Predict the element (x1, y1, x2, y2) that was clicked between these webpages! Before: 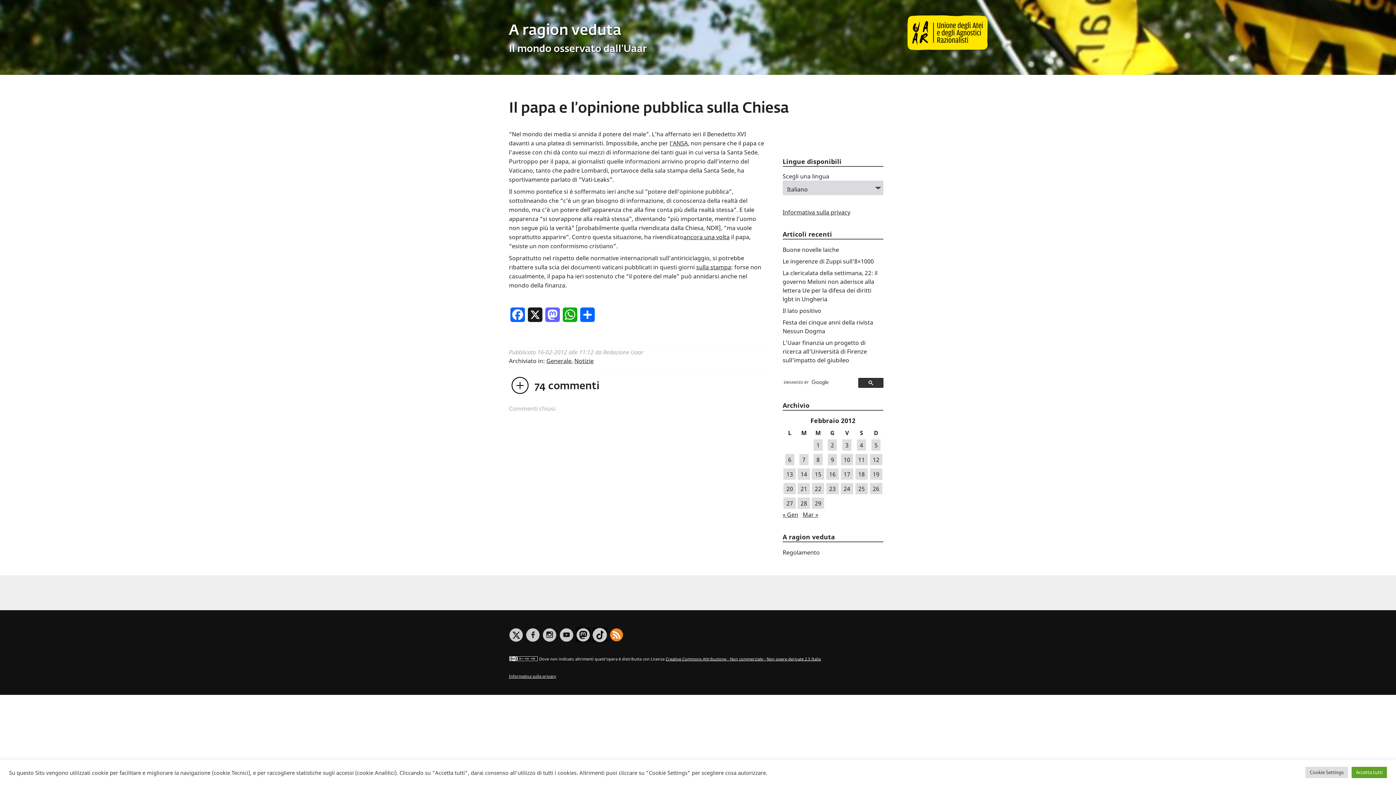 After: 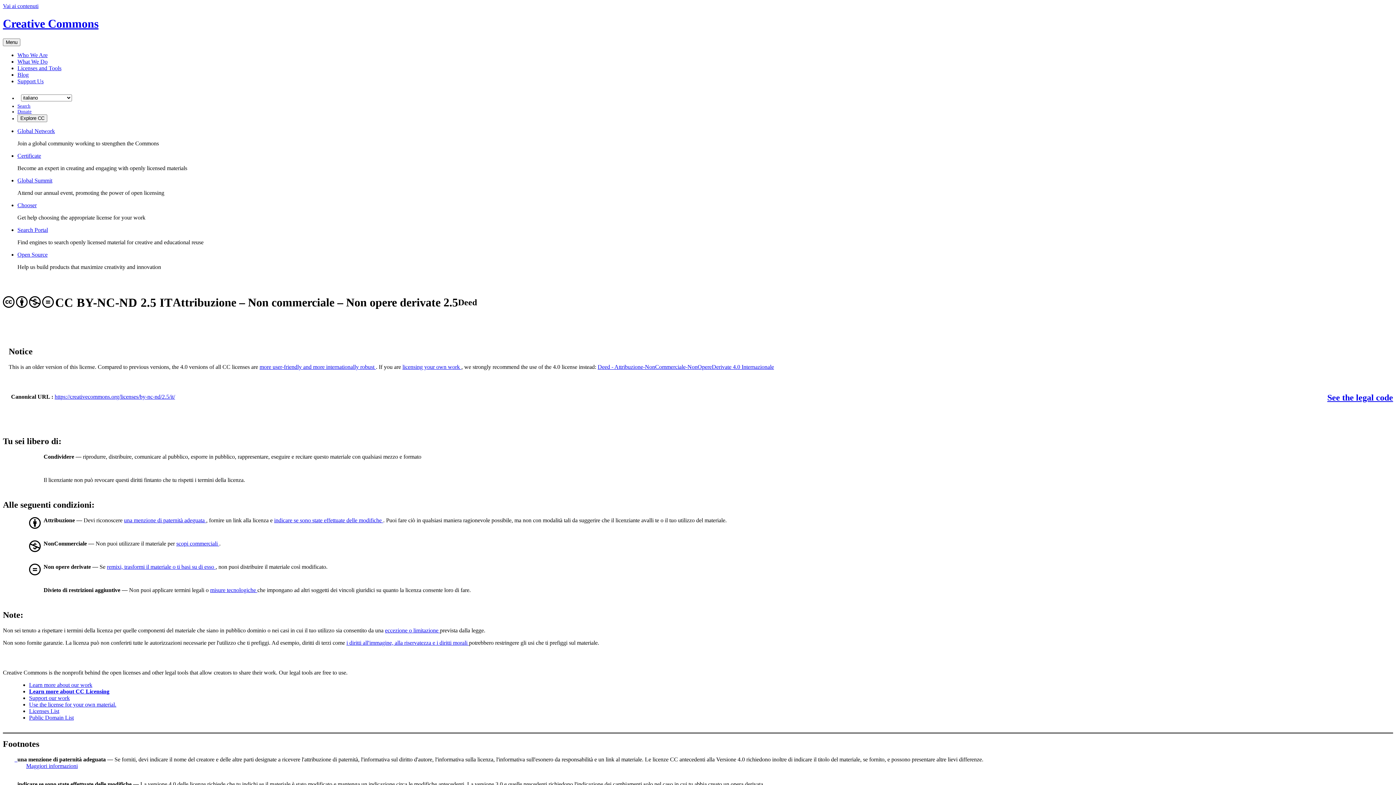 Action: bbox: (509, 656, 538, 661)